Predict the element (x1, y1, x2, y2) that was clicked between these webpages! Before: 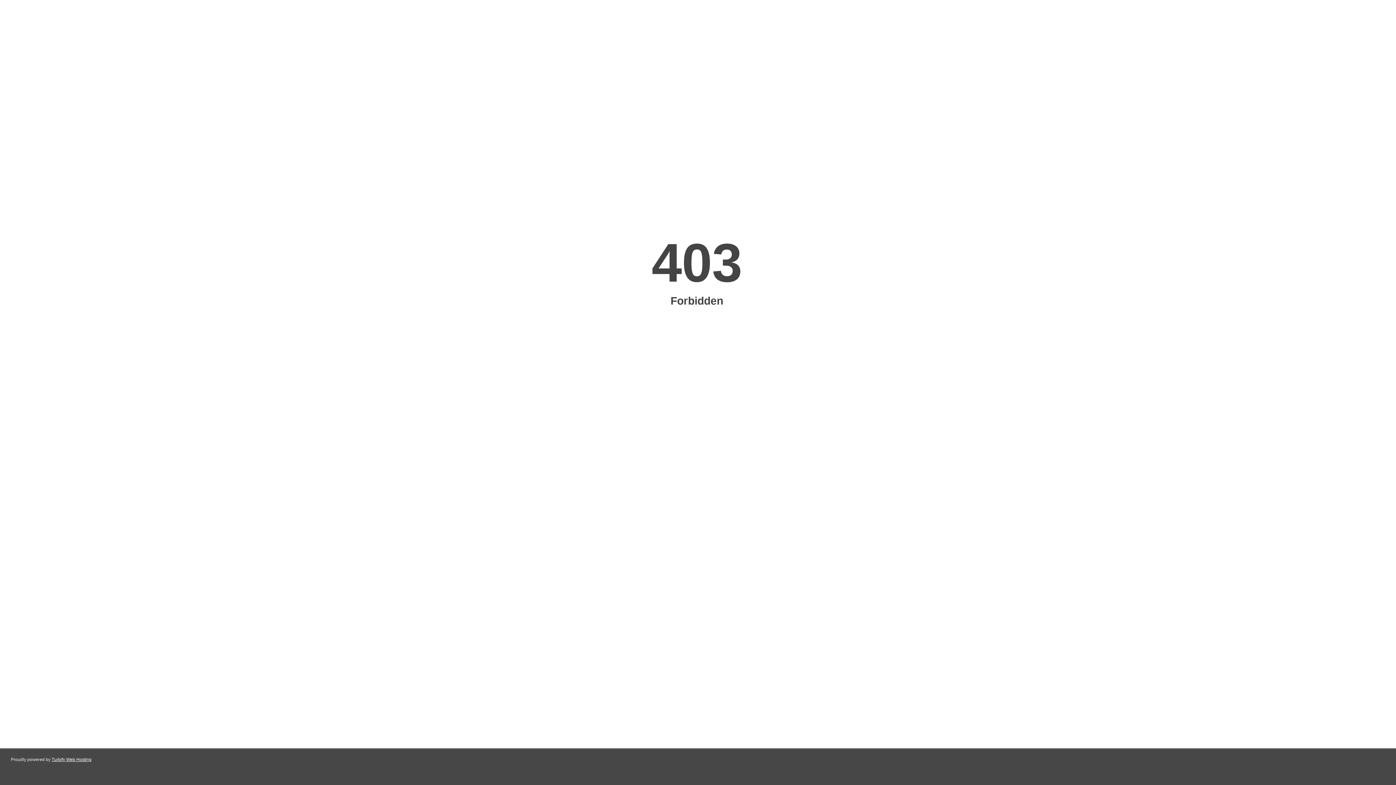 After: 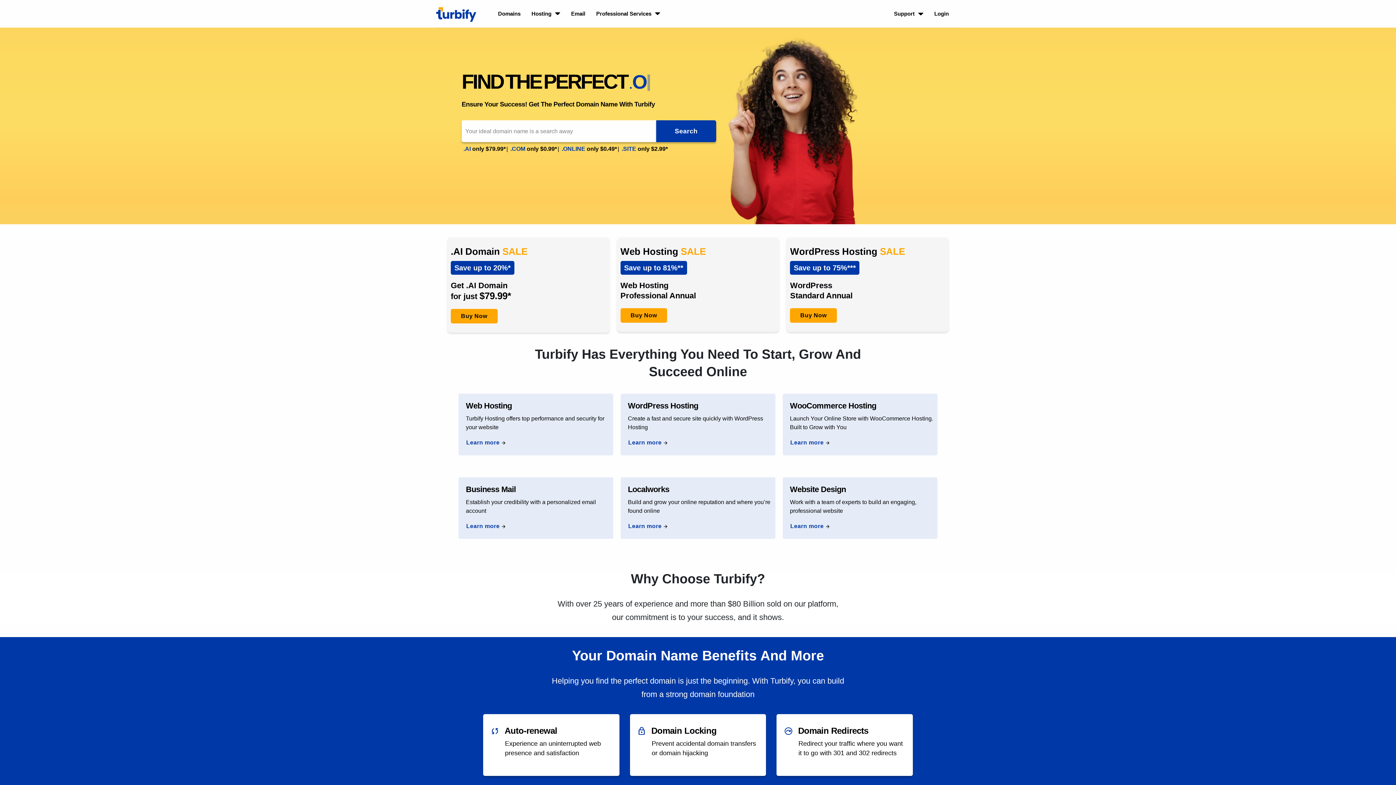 Action: bbox: (51, 757, 91, 762) label: Turbify Web Hosting